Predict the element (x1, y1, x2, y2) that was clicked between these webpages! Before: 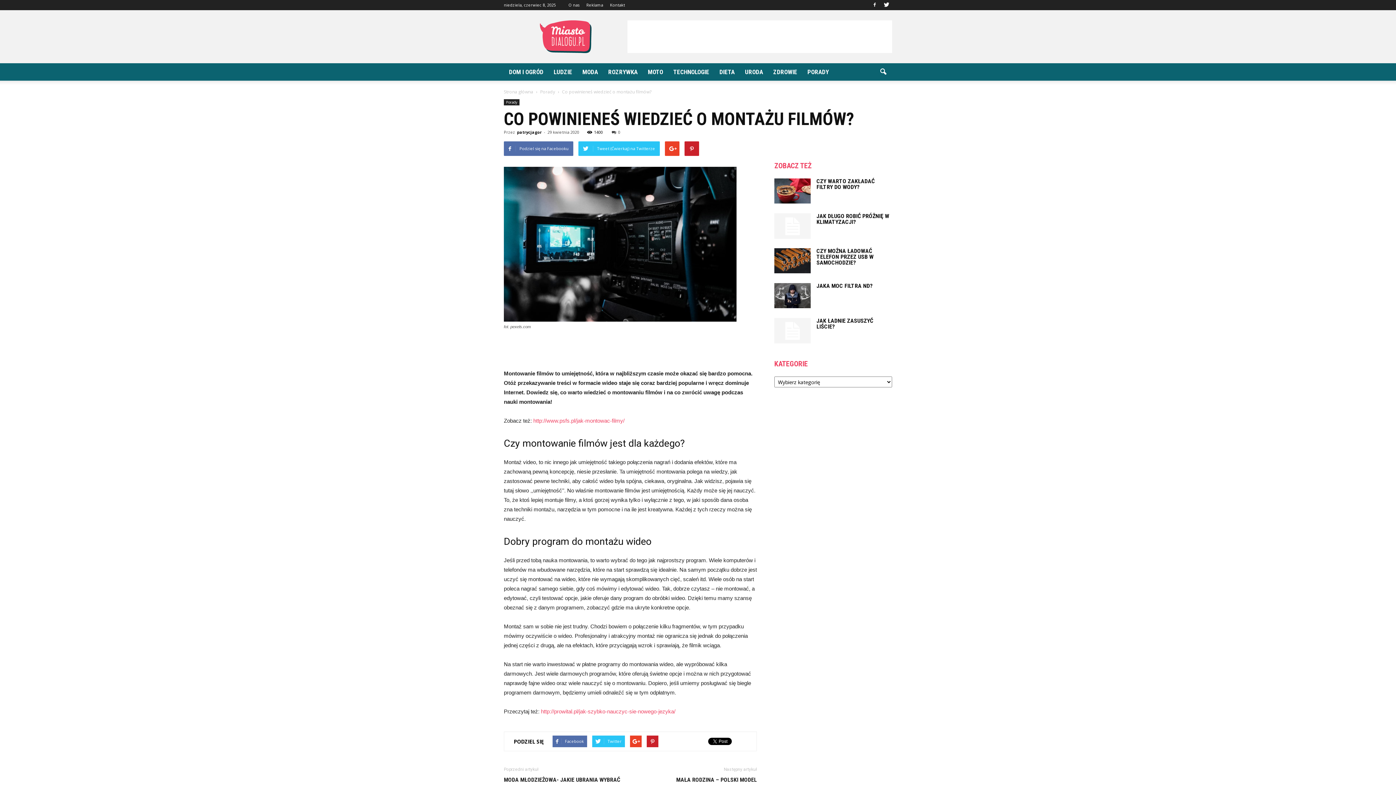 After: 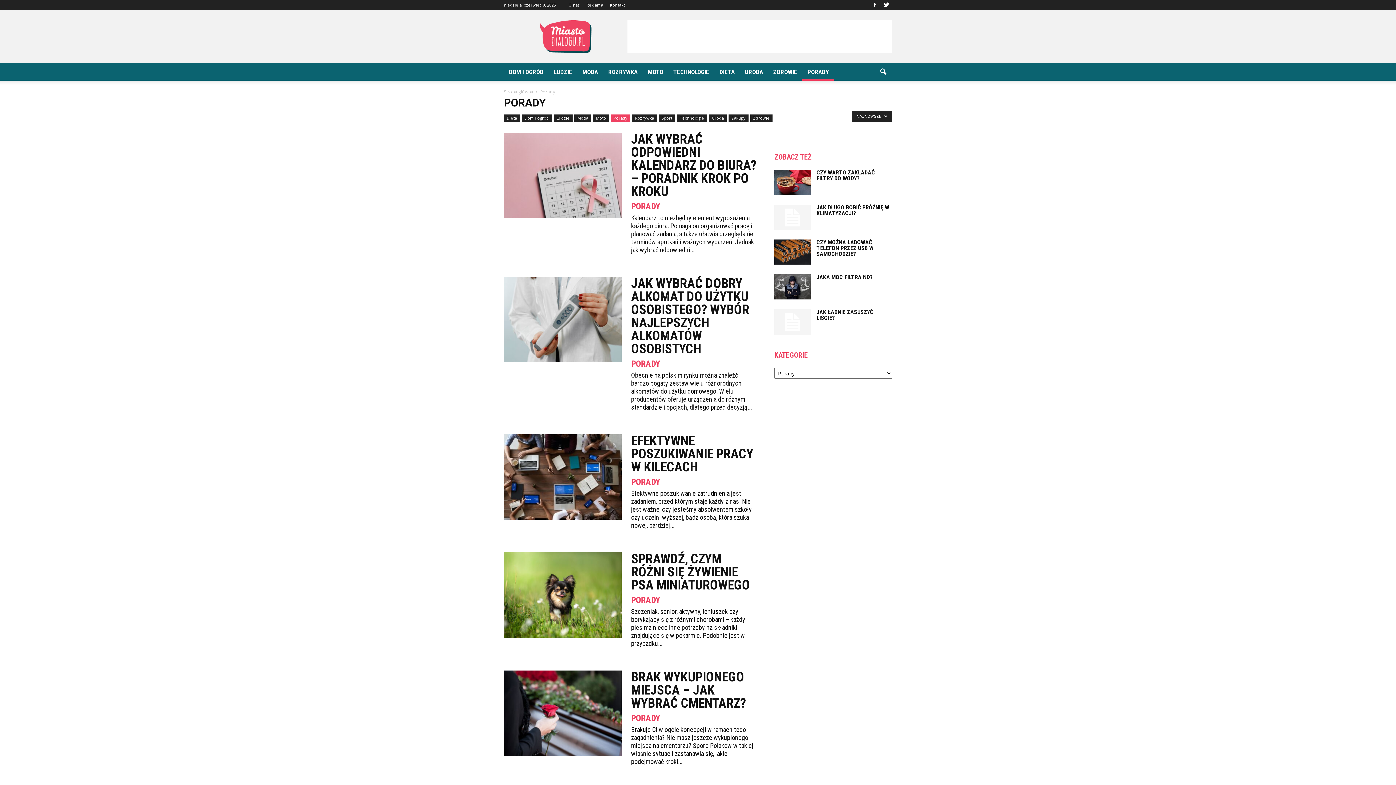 Action: bbox: (802, 63, 834, 80) label: PORADY